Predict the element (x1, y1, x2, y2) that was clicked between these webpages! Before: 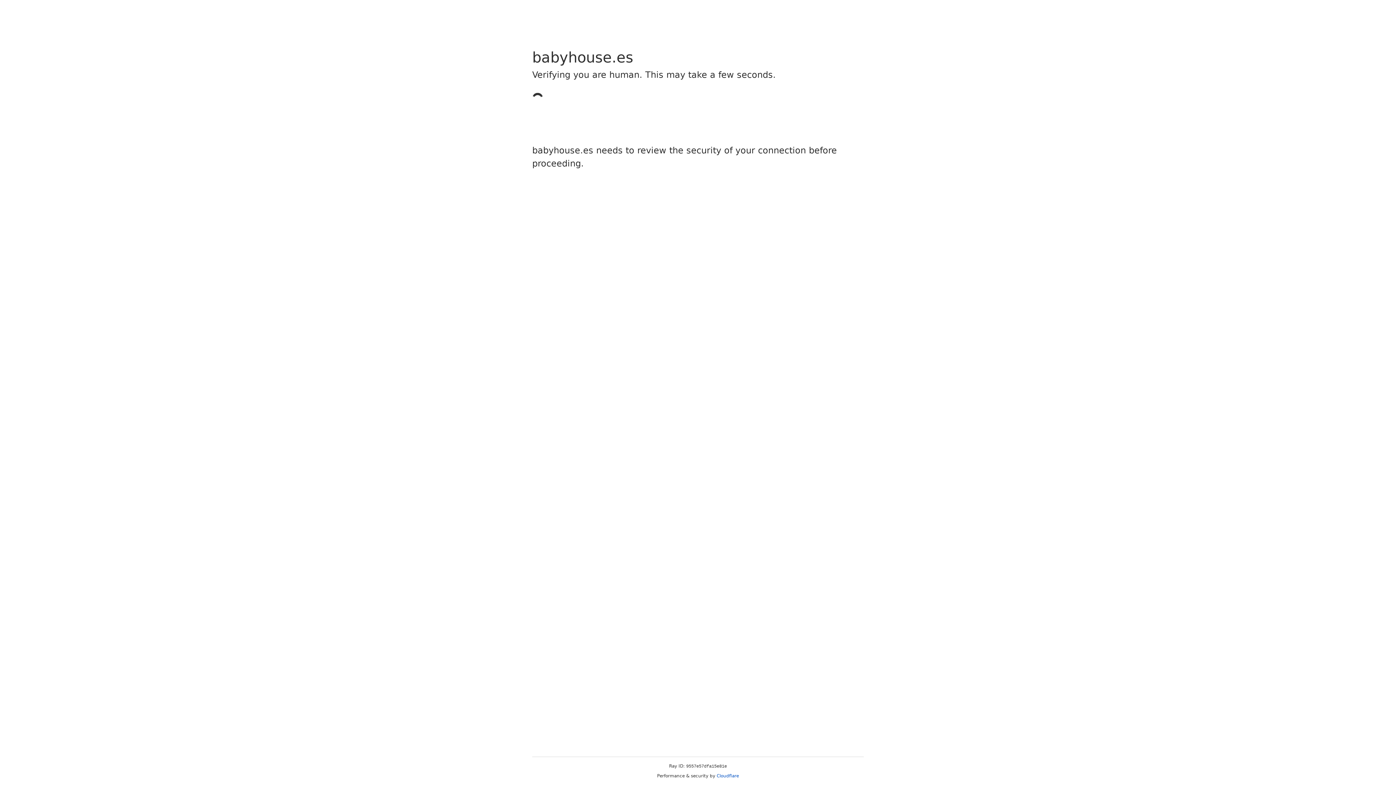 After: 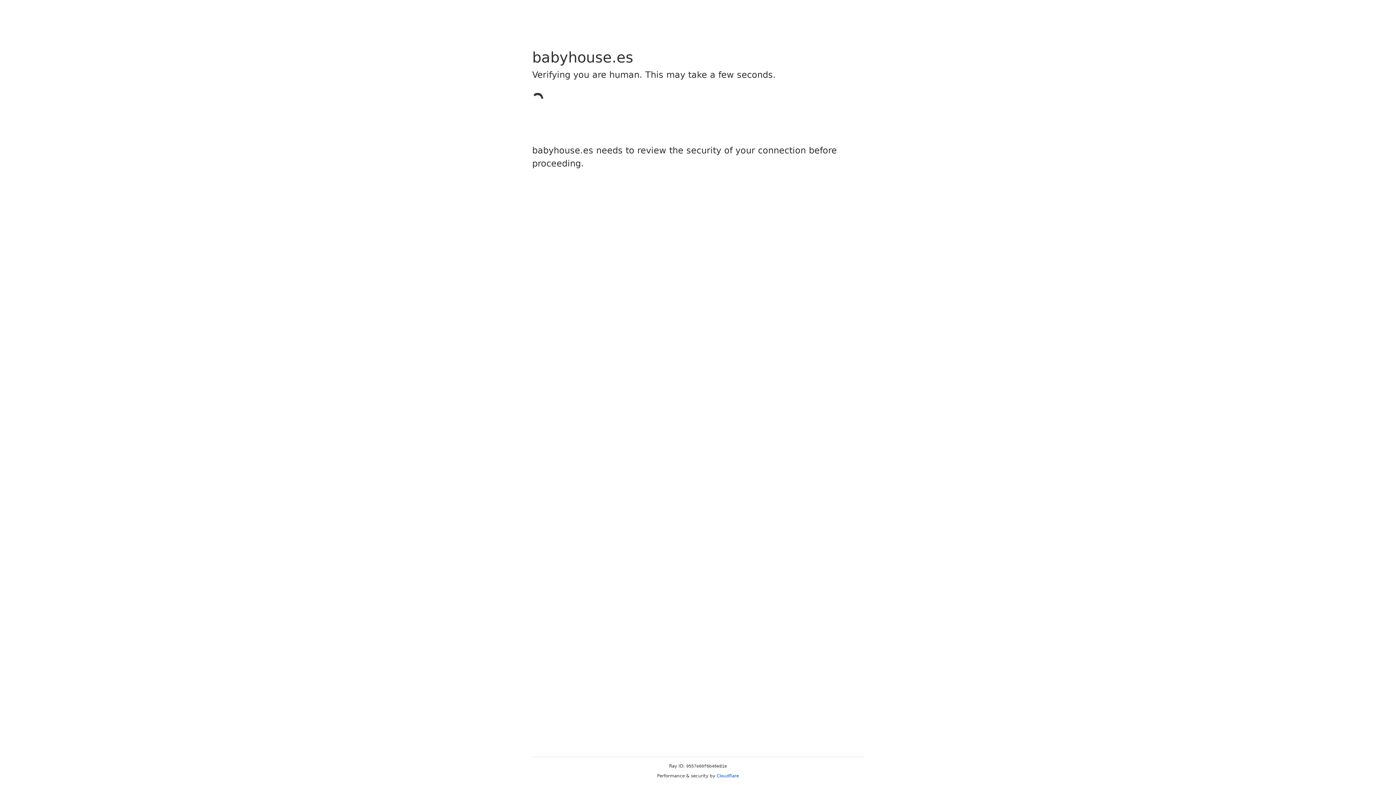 Action: bbox: (716, 773, 739, 778) label: Cloudflare